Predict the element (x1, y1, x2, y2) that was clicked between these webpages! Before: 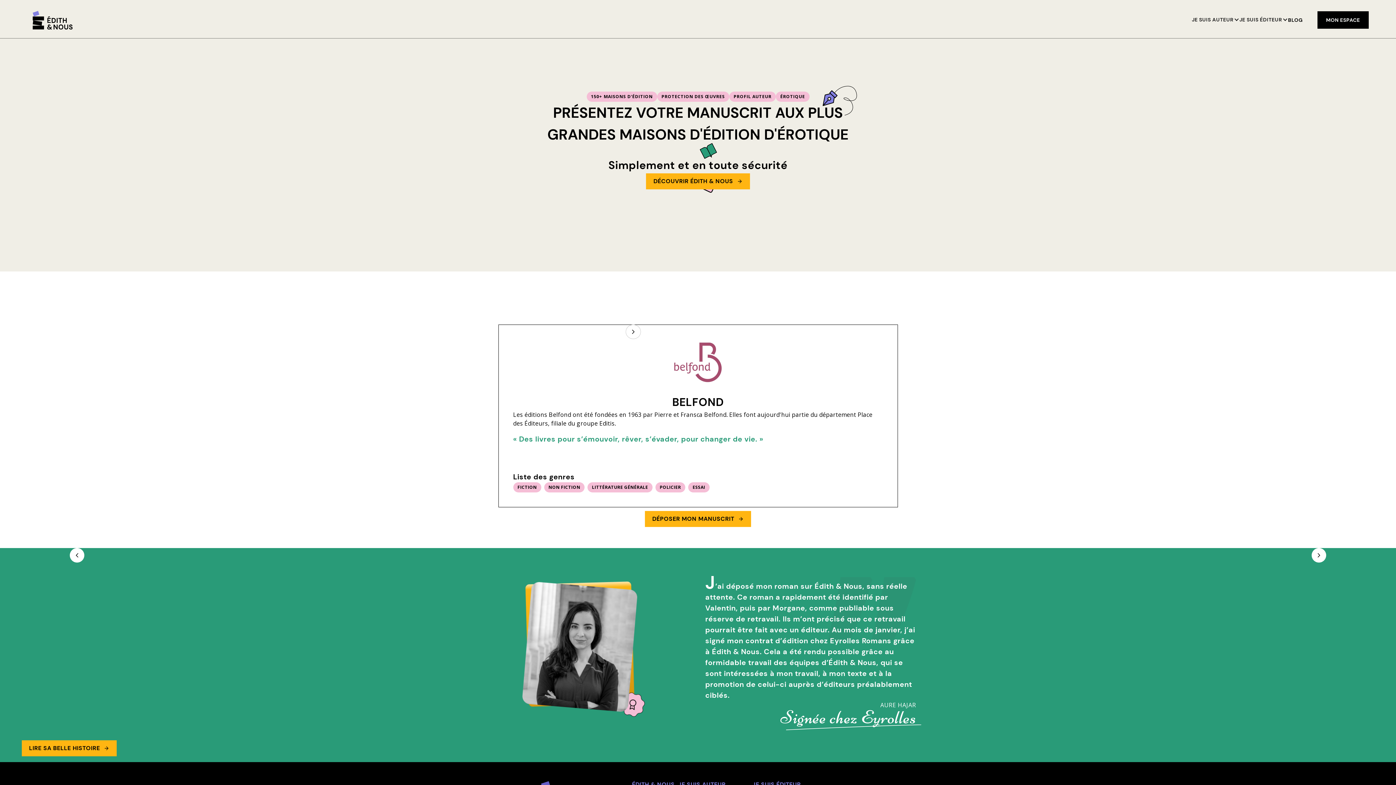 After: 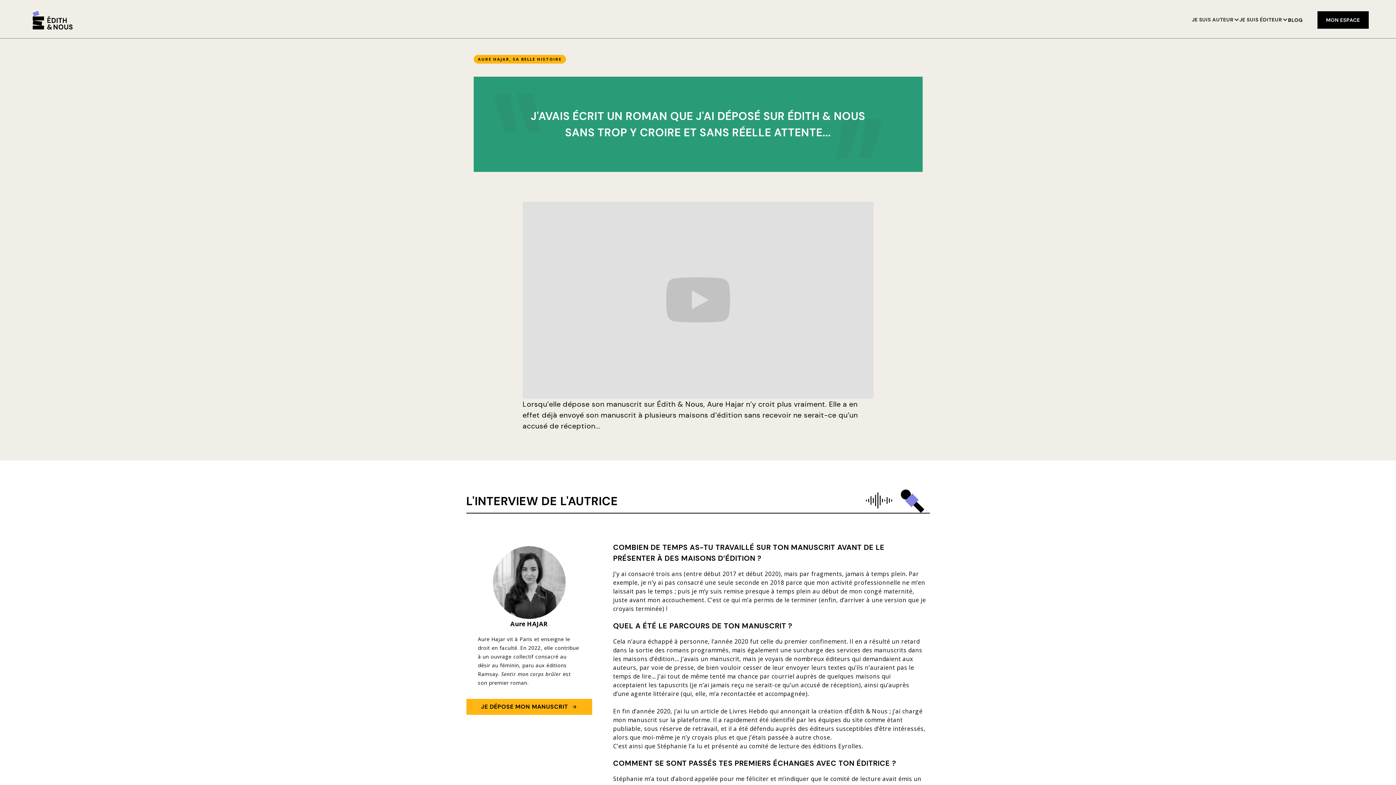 Action: label: LIRE SA BELLE HISTOIRE bbox: (21, 740, 116, 756)